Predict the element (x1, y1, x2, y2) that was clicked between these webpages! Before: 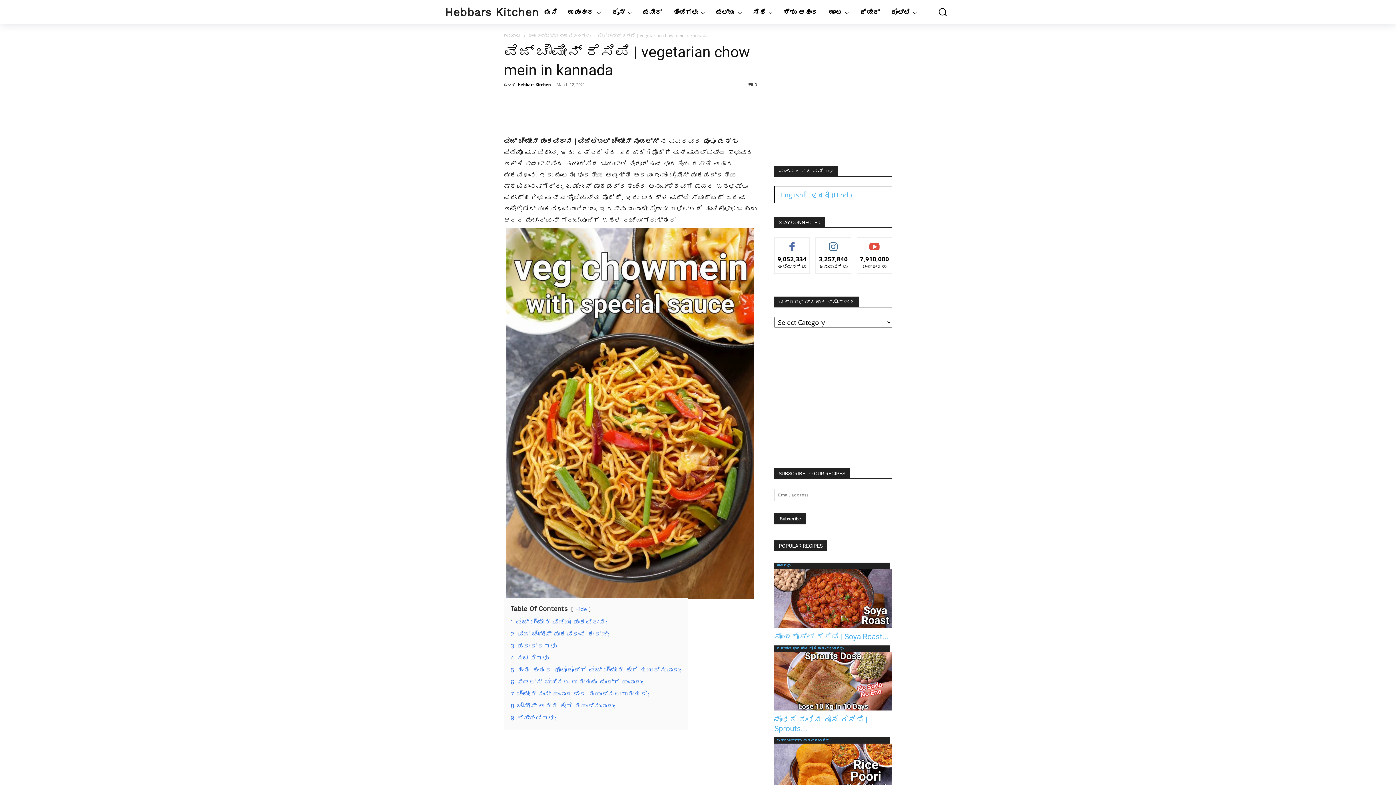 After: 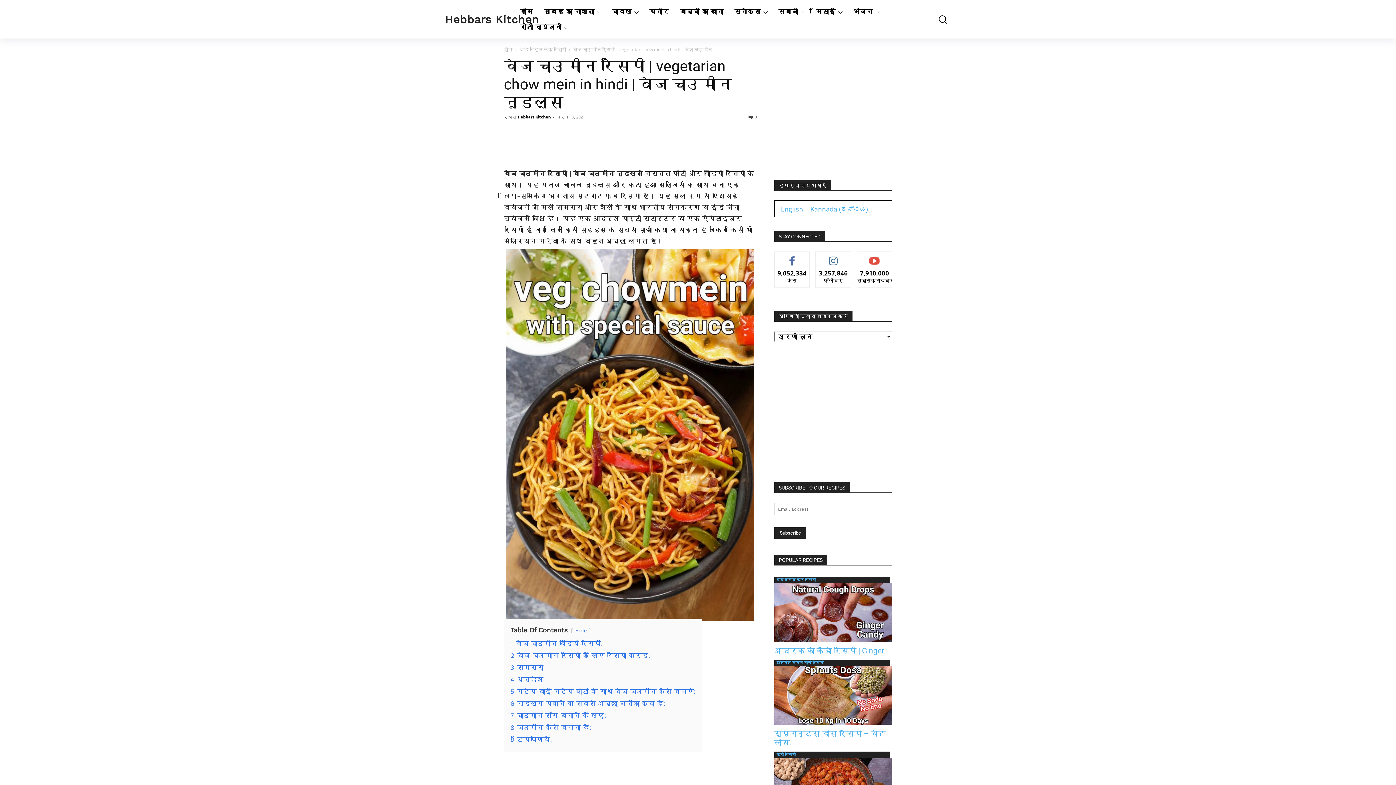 Action: bbox: (806, 189, 855, 200) label: हिन्दी (Hindi)